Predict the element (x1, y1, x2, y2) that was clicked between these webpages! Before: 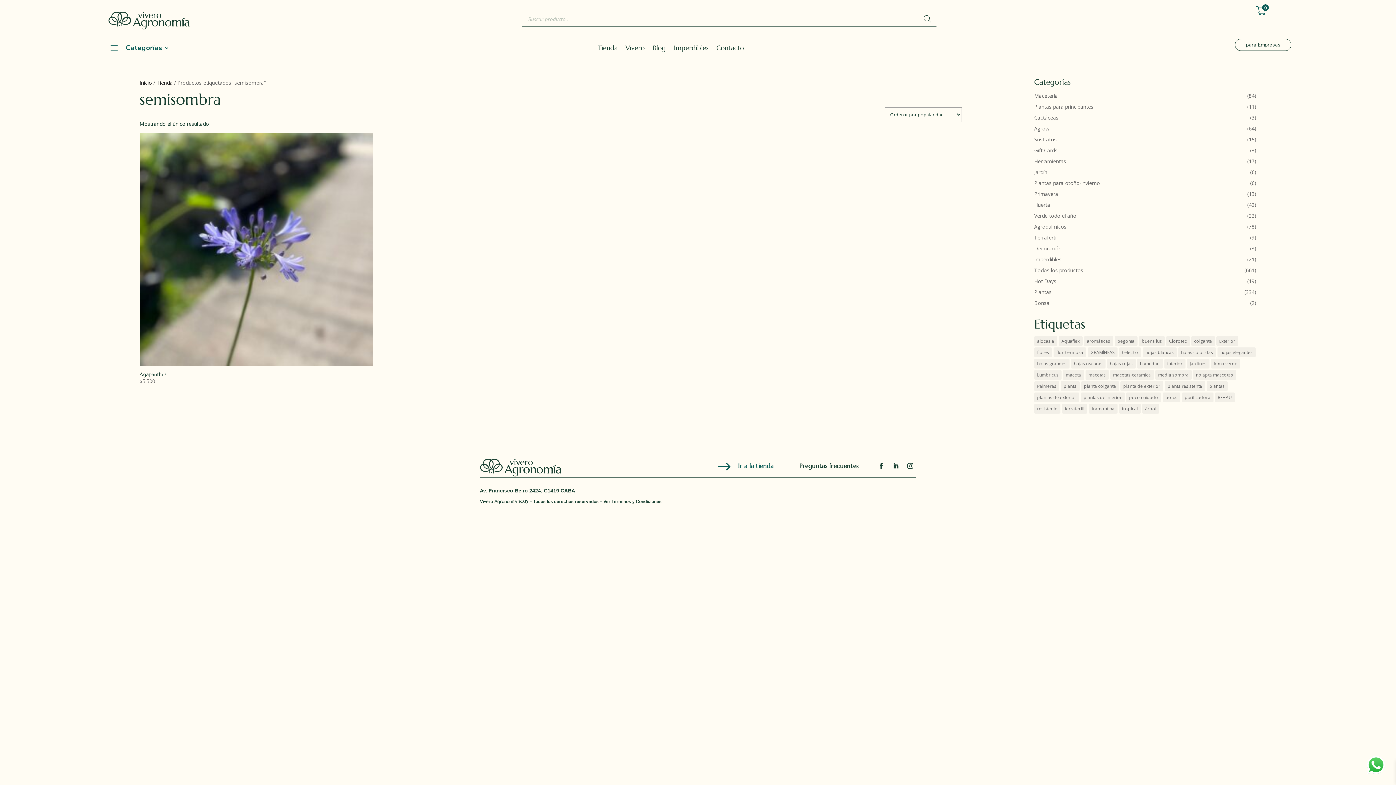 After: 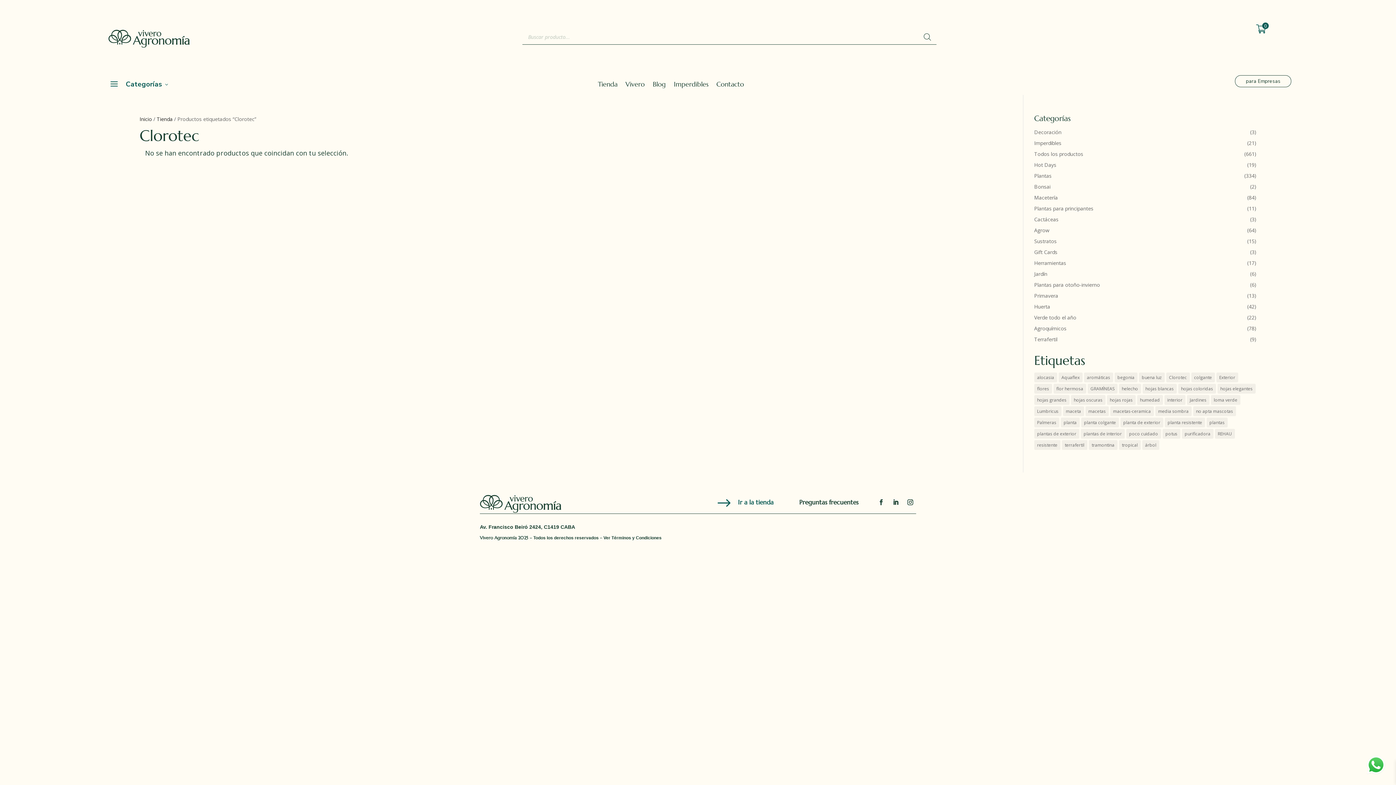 Action: label: Clorotec (0 productos) bbox: (1166, 336, 1190, 346)